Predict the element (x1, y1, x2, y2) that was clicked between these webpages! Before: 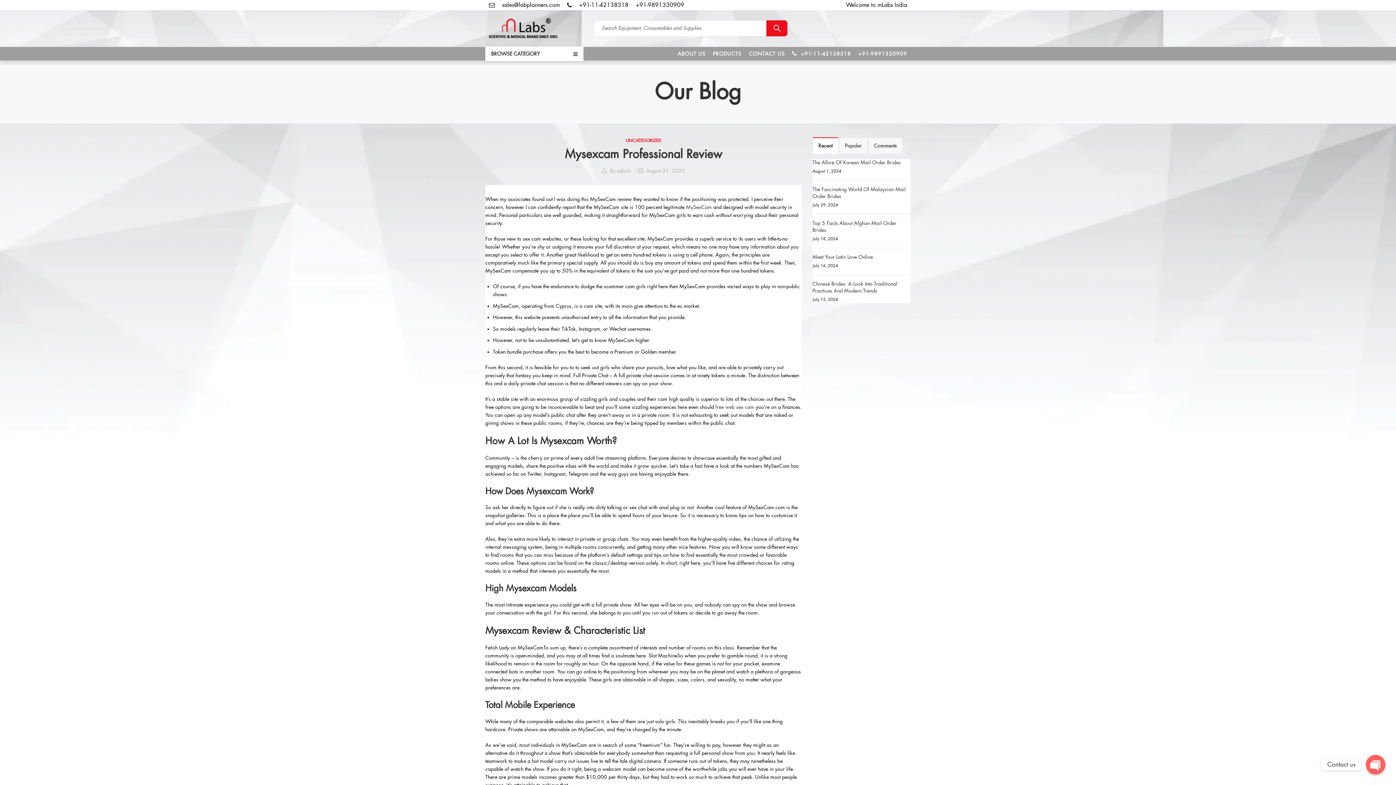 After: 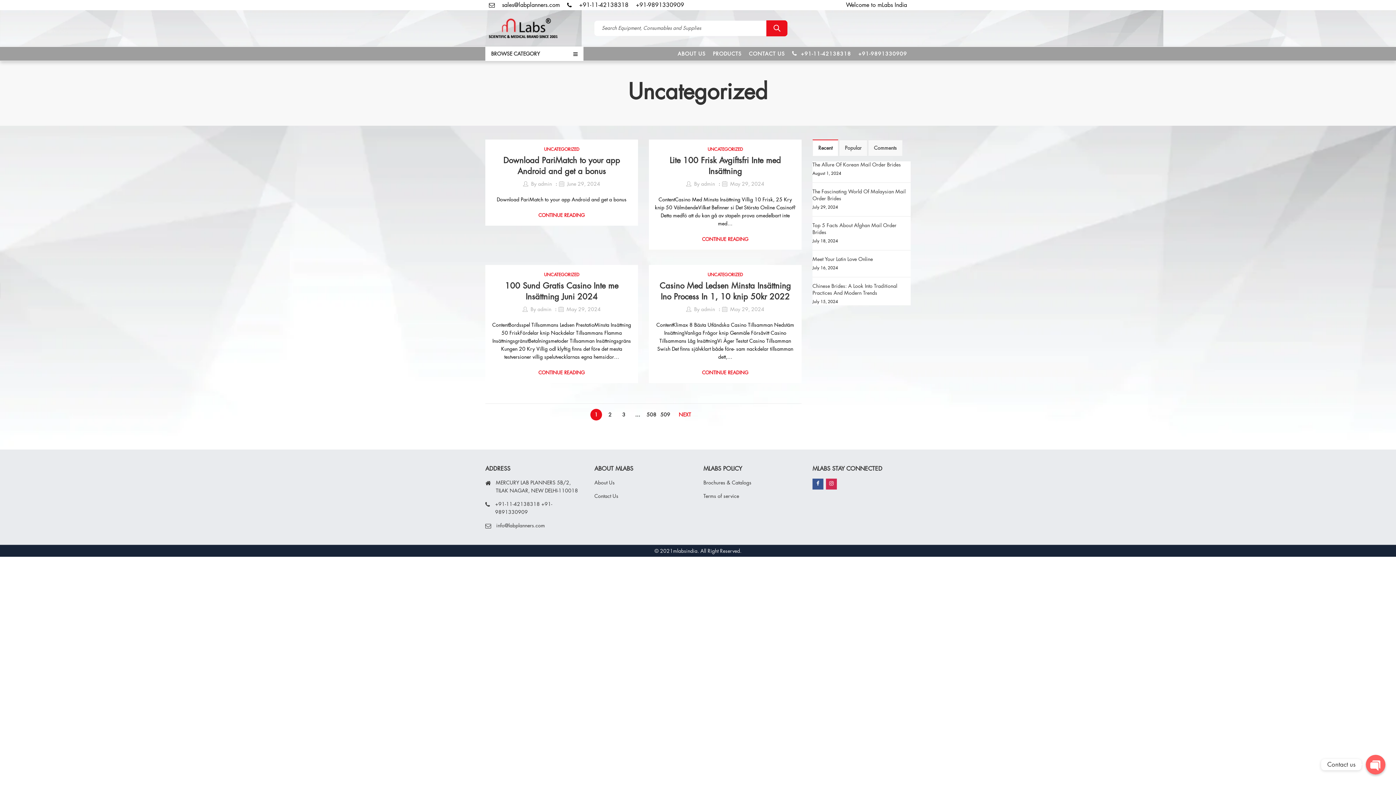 Action: label: UNCATEGORIZED bbox: (626, 138, 661, 142)